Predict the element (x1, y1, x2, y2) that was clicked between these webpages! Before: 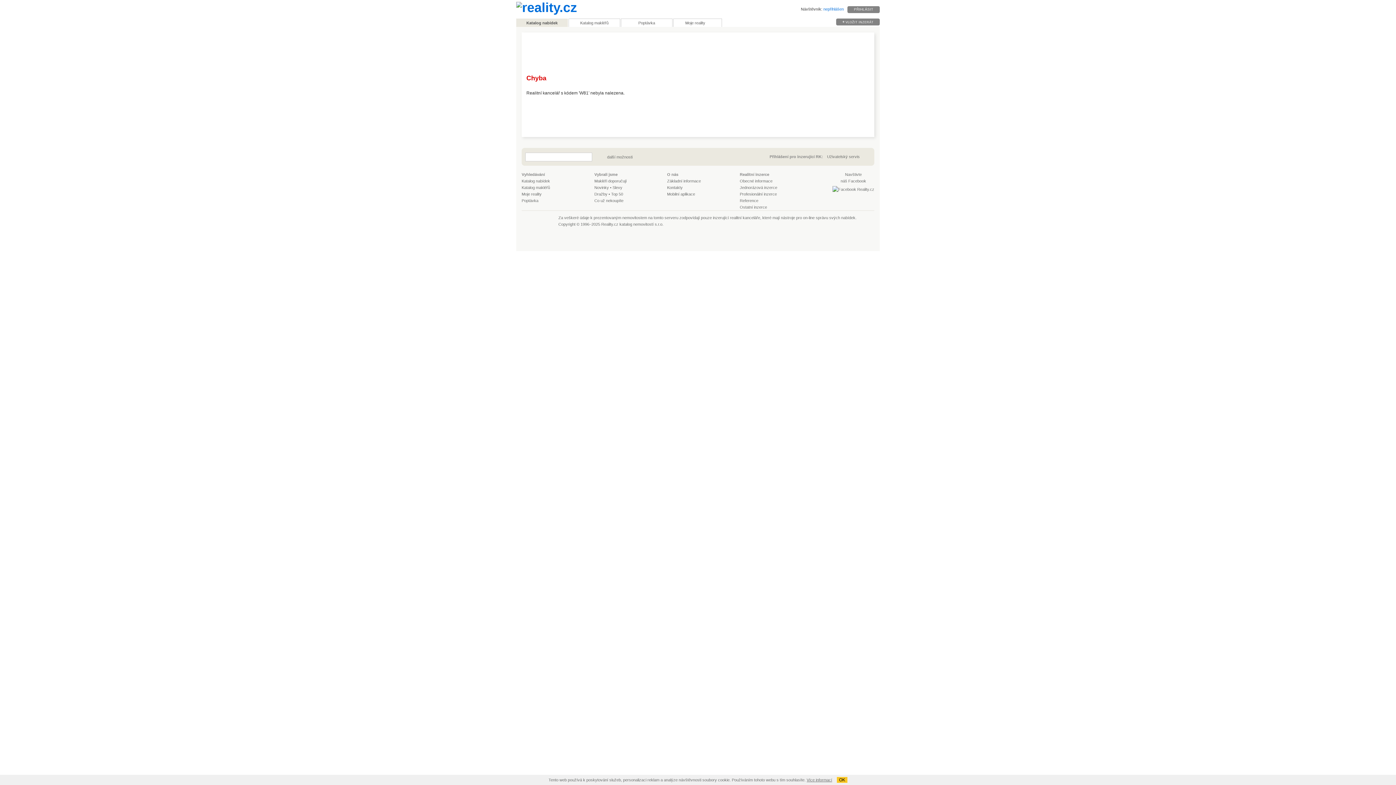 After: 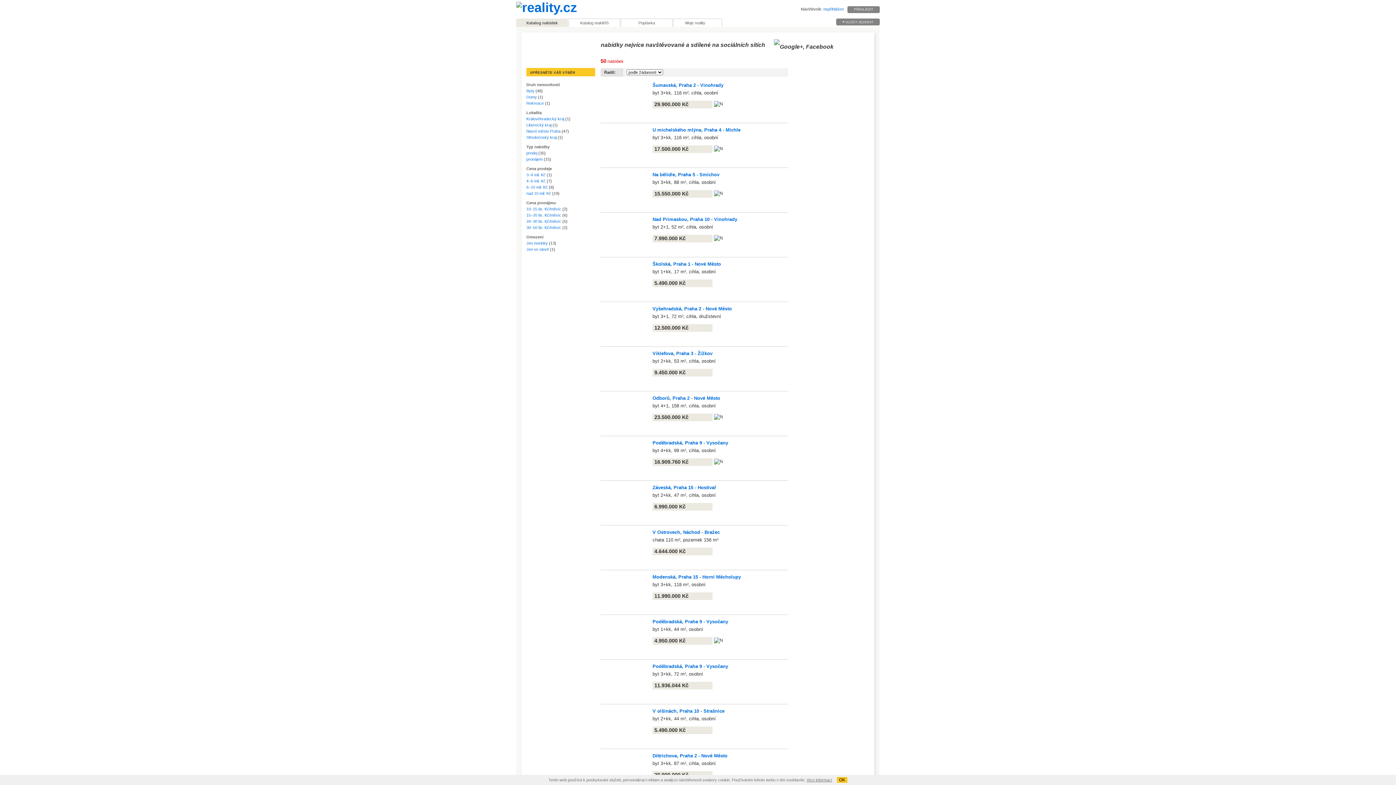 Action: label: Top 50 bbox: (611, 192, 623, 196)